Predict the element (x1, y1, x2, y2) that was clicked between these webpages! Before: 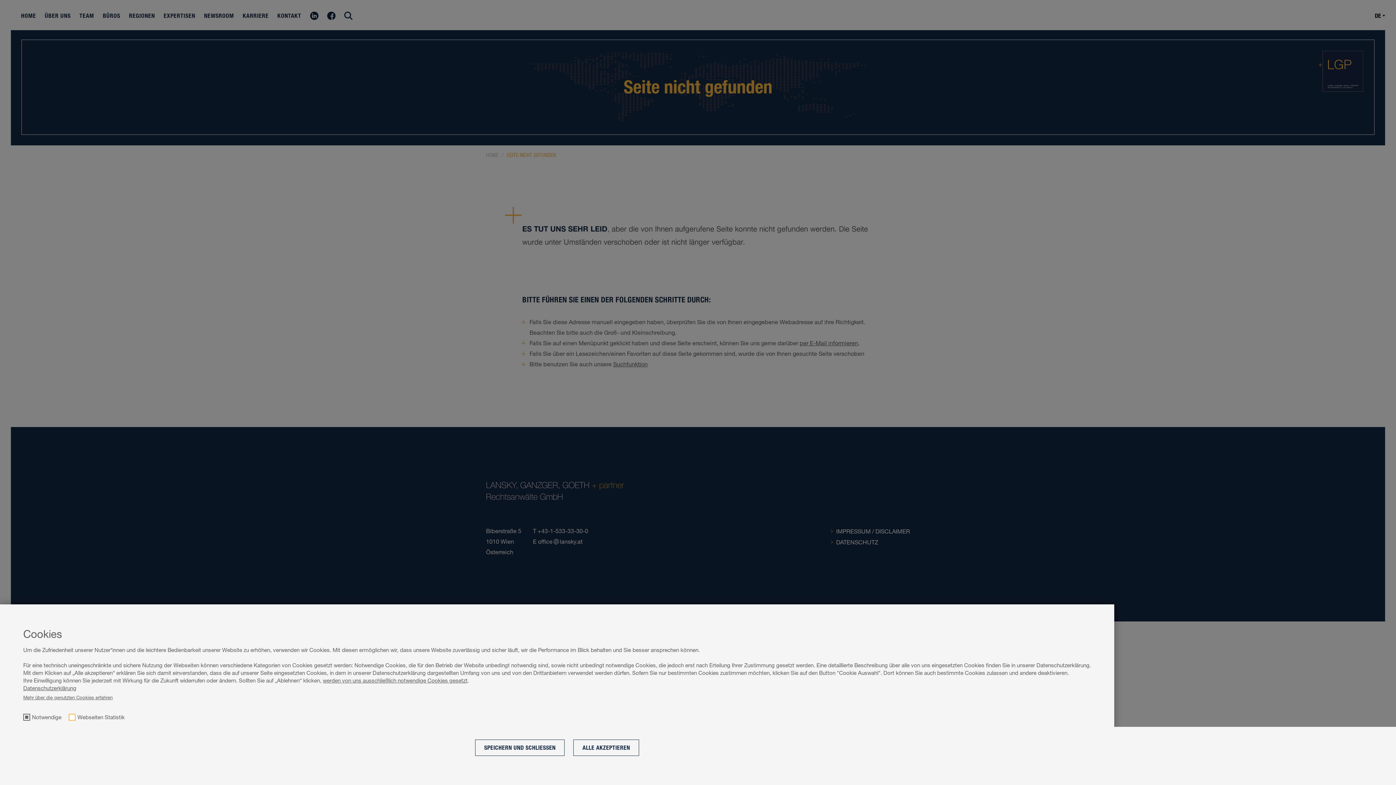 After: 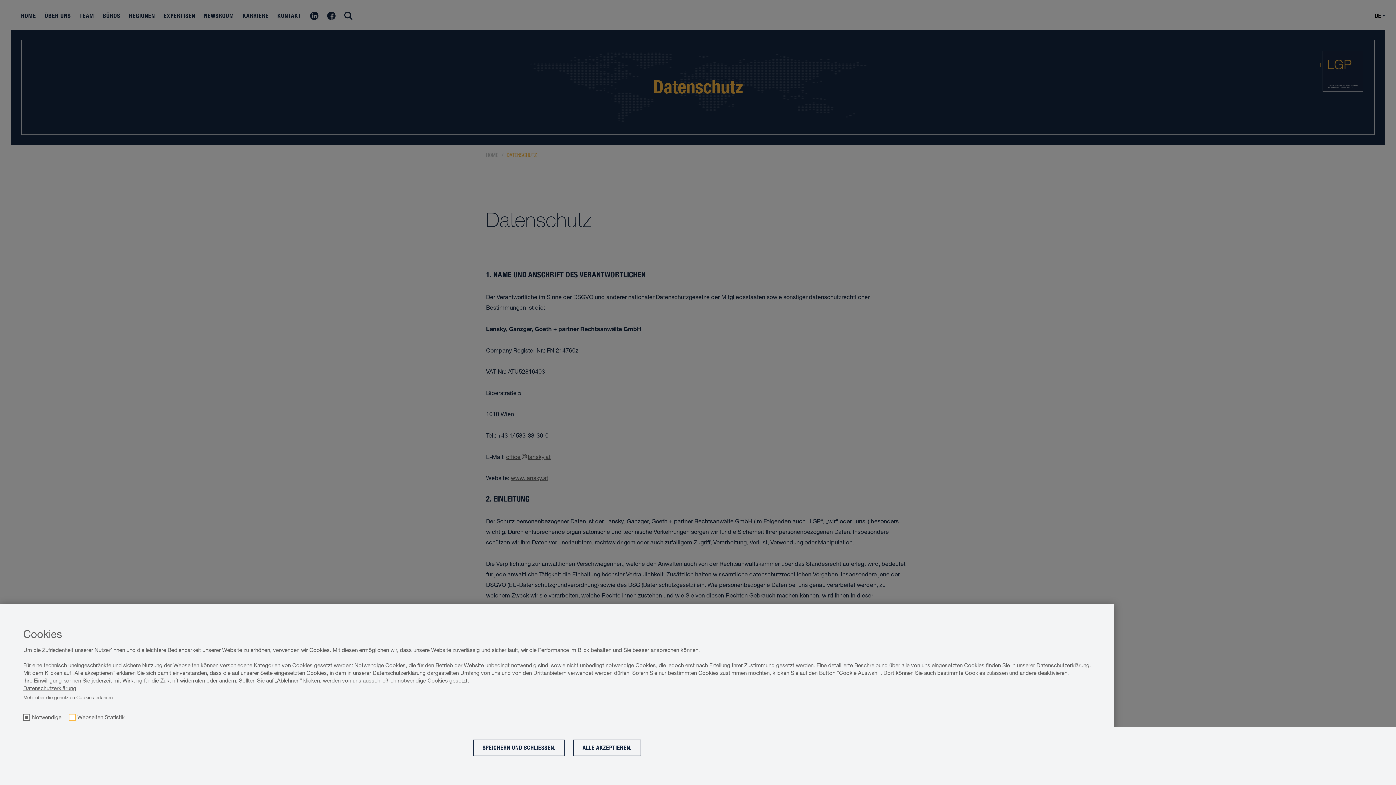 Action: label: Datenschutzerklärung bbox: (23, 685, 76, 692)